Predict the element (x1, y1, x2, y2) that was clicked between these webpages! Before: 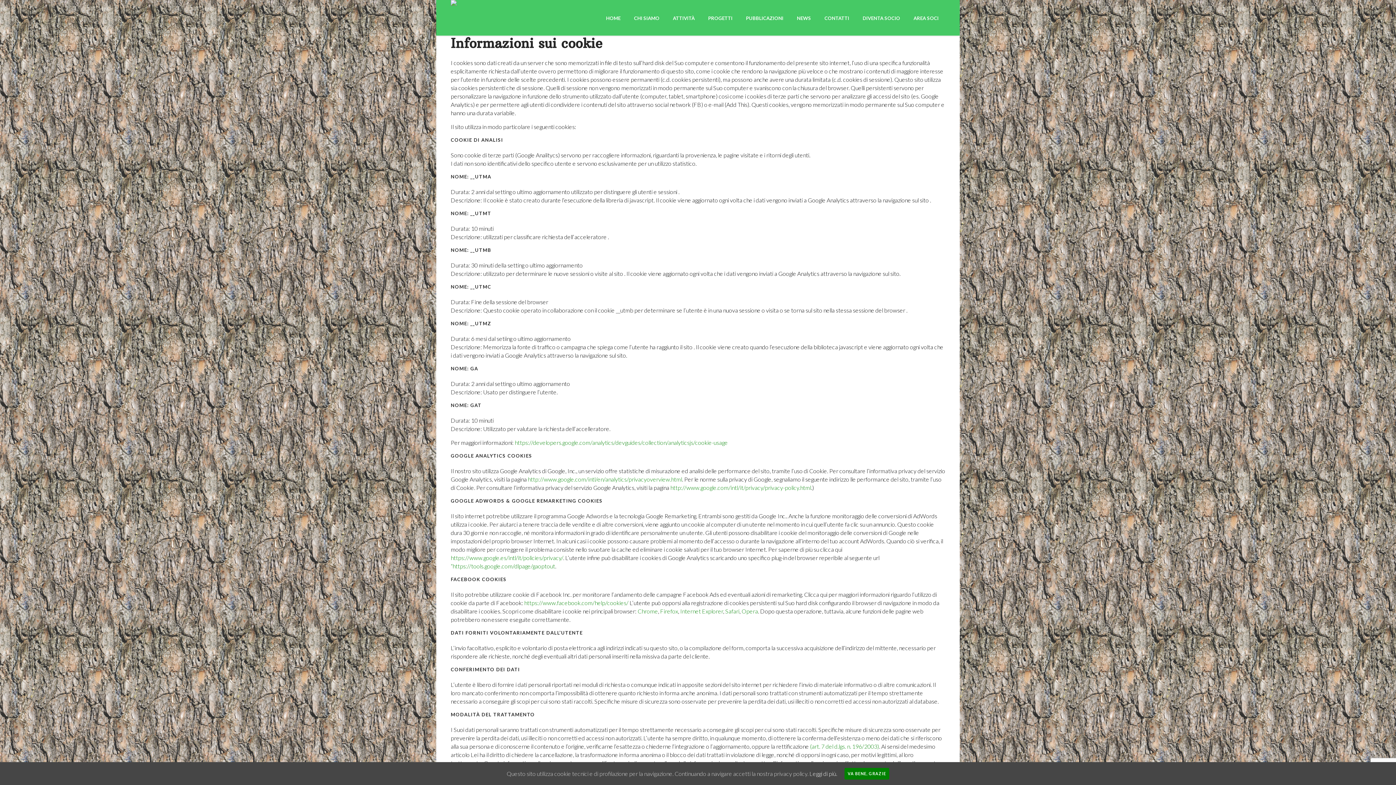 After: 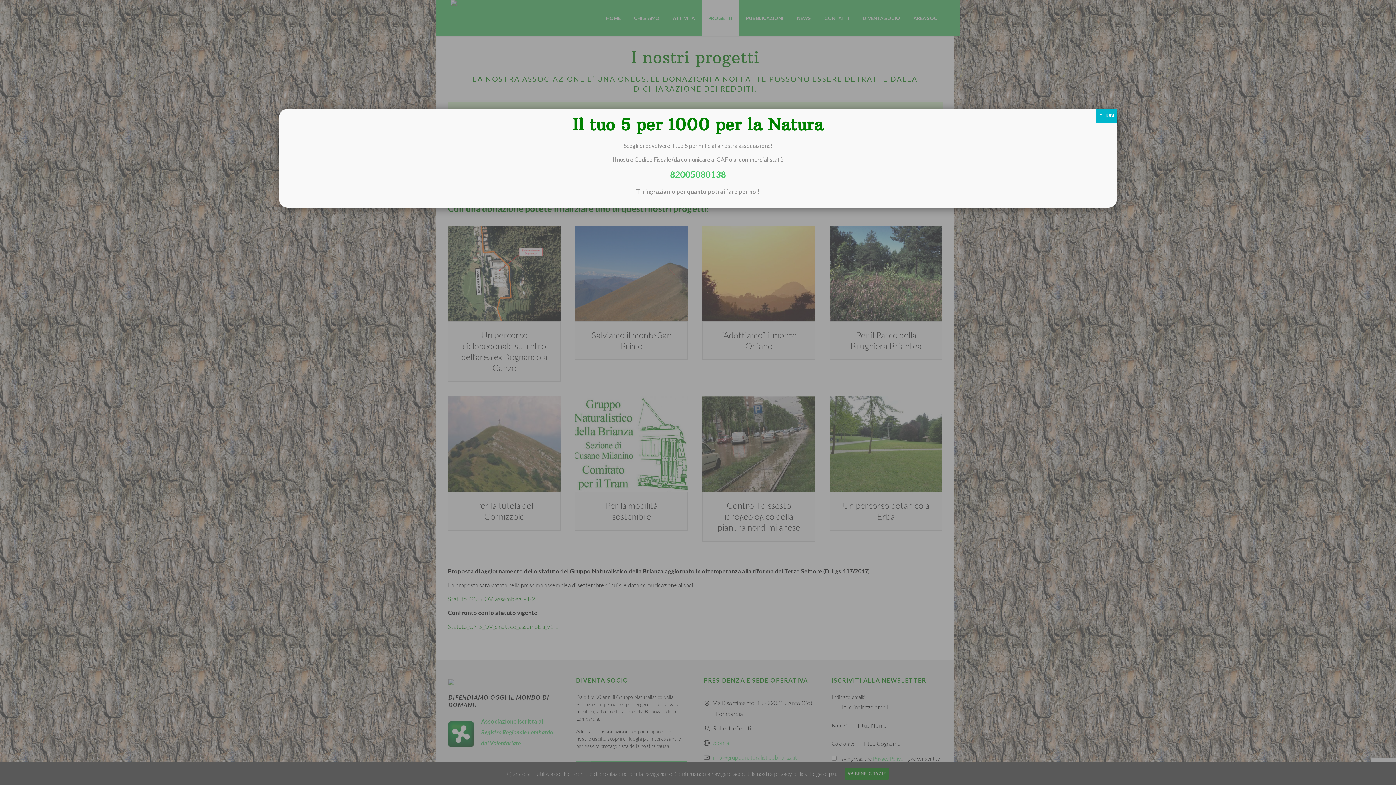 Action: label: PROGETTI bbox: (701, 0, 739, 35)